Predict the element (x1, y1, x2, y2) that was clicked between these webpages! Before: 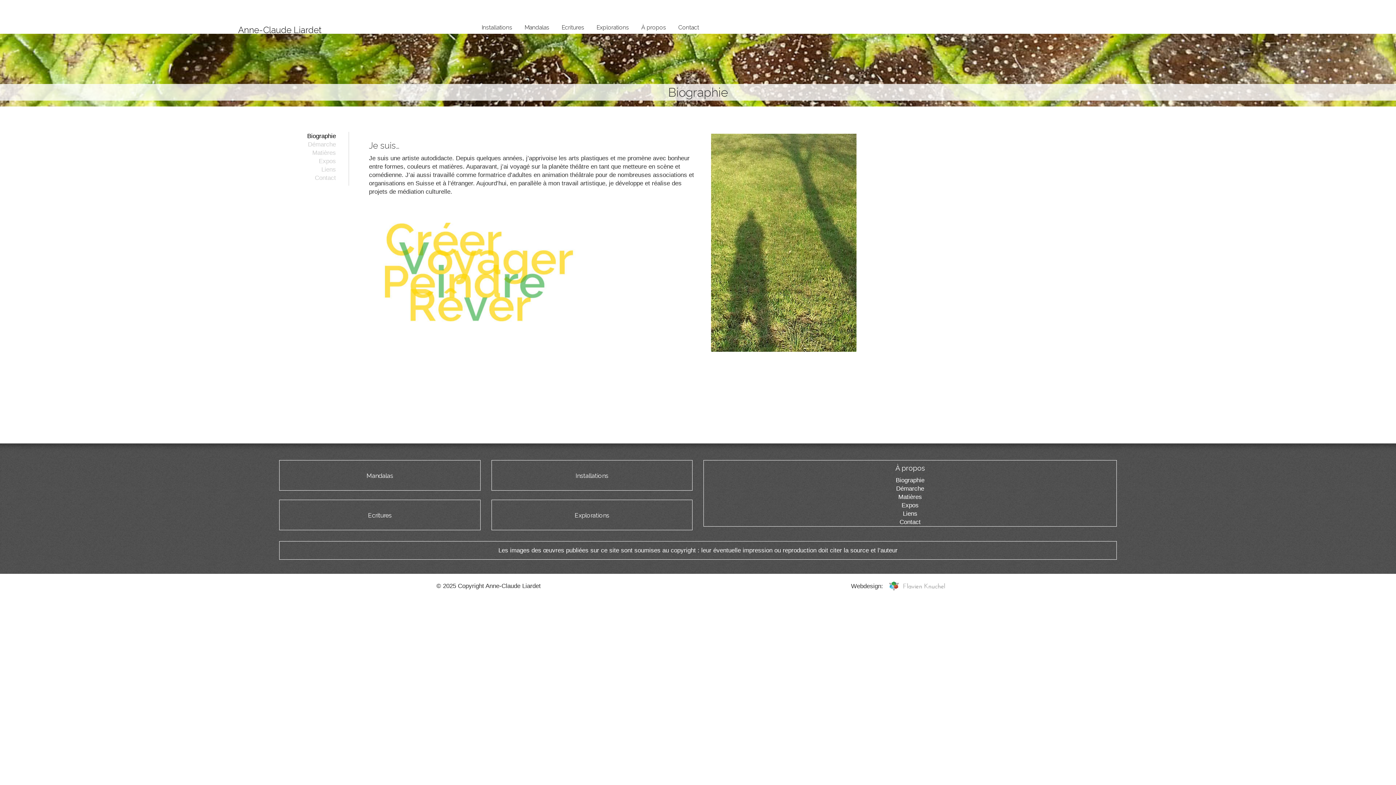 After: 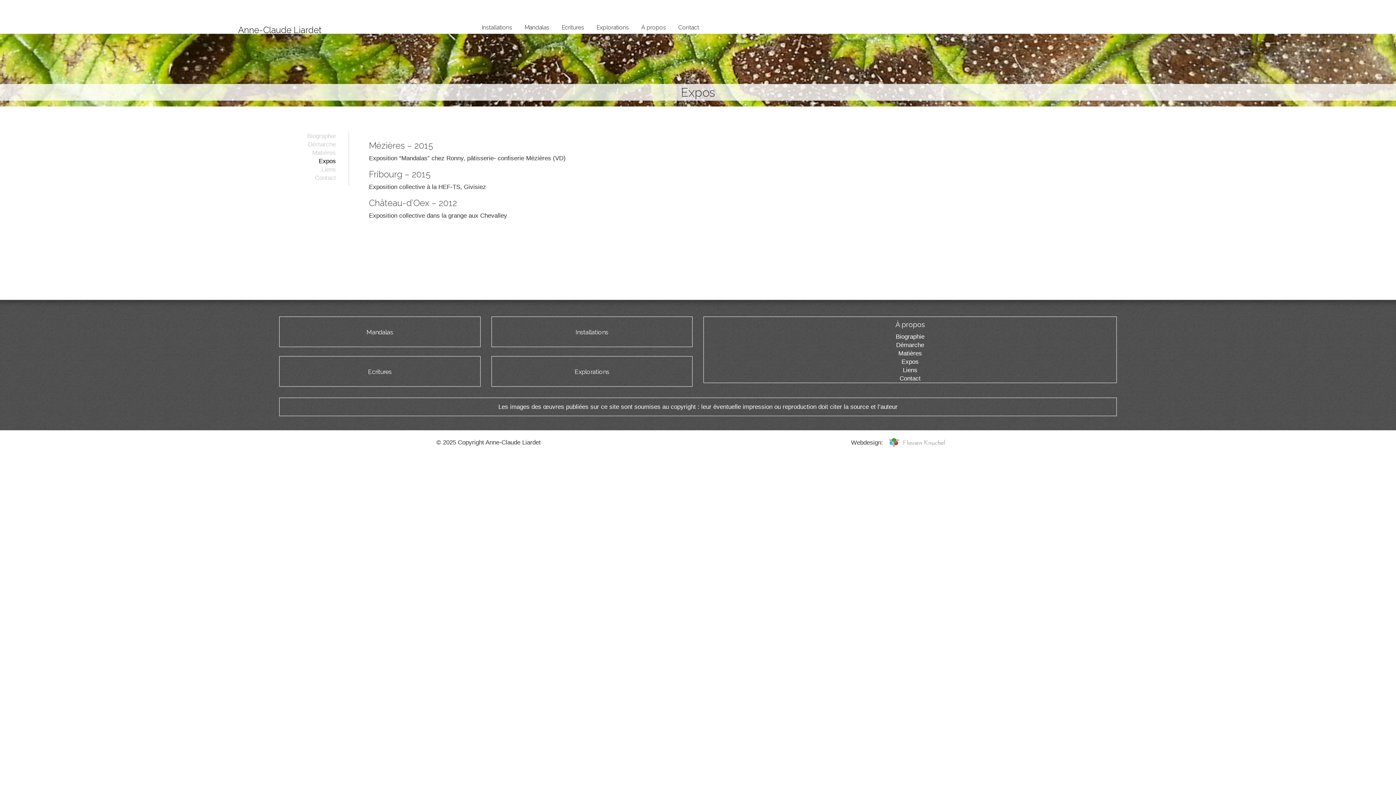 Action: label: Expos bbox: (704, 501, 1116, 509)